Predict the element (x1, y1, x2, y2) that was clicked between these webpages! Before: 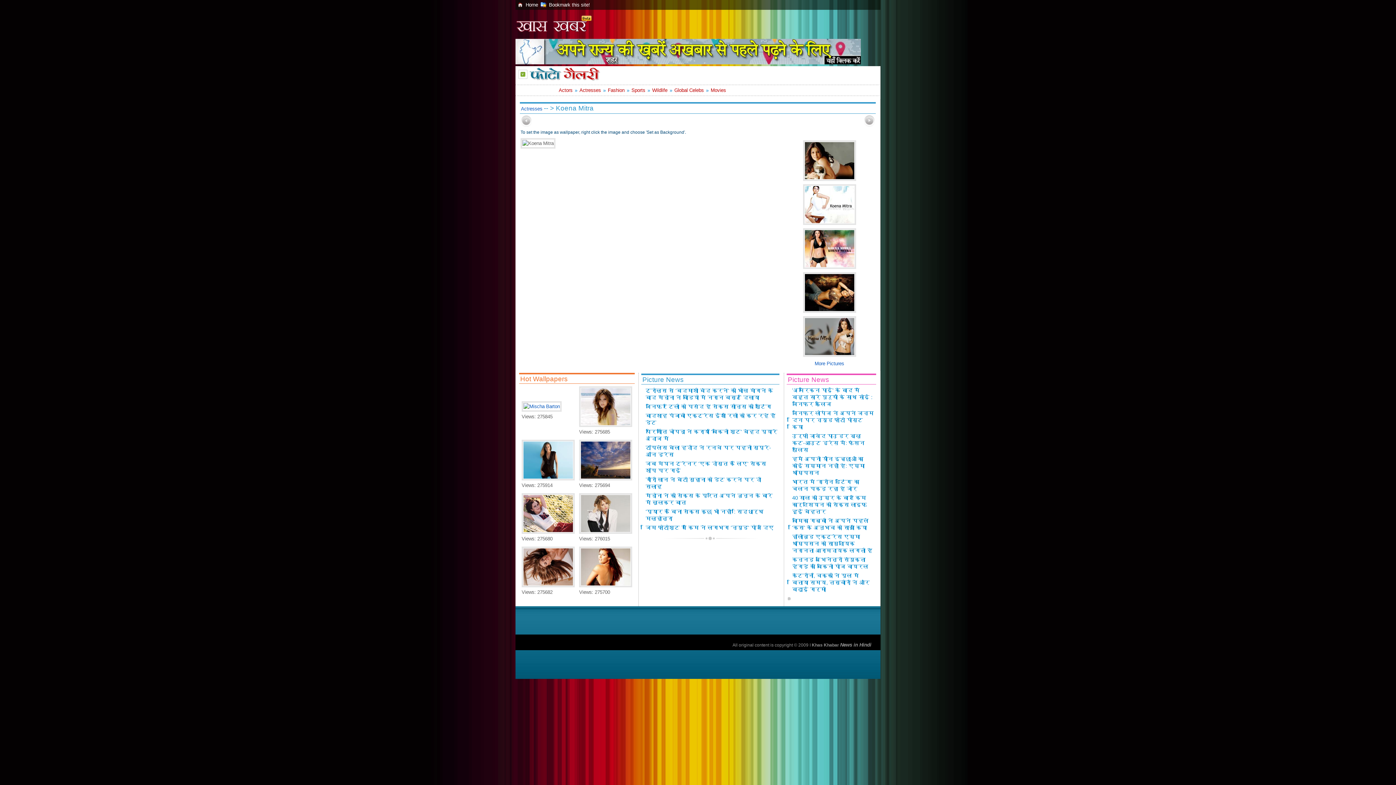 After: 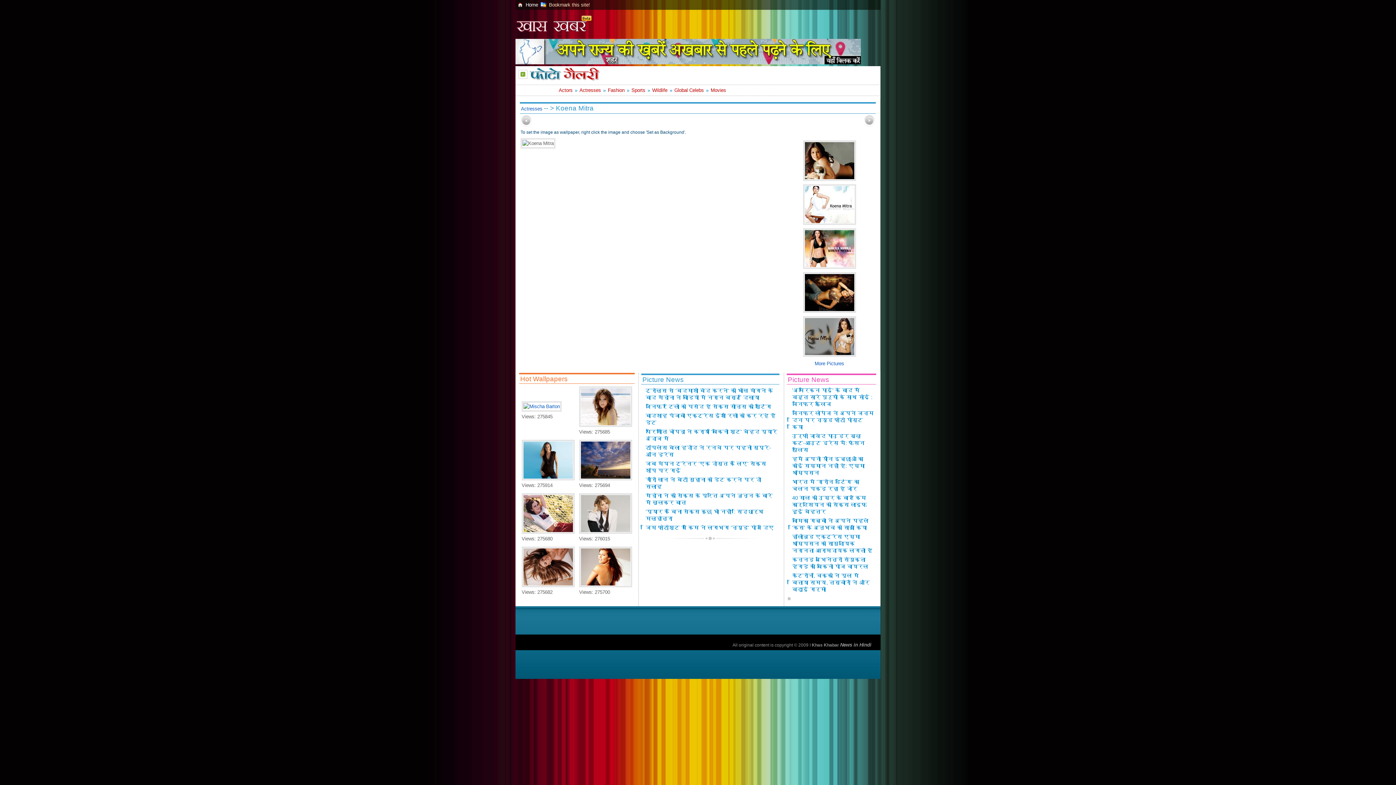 Action: label: Bookmark this site! bbox: (549, 2, 590, 7)